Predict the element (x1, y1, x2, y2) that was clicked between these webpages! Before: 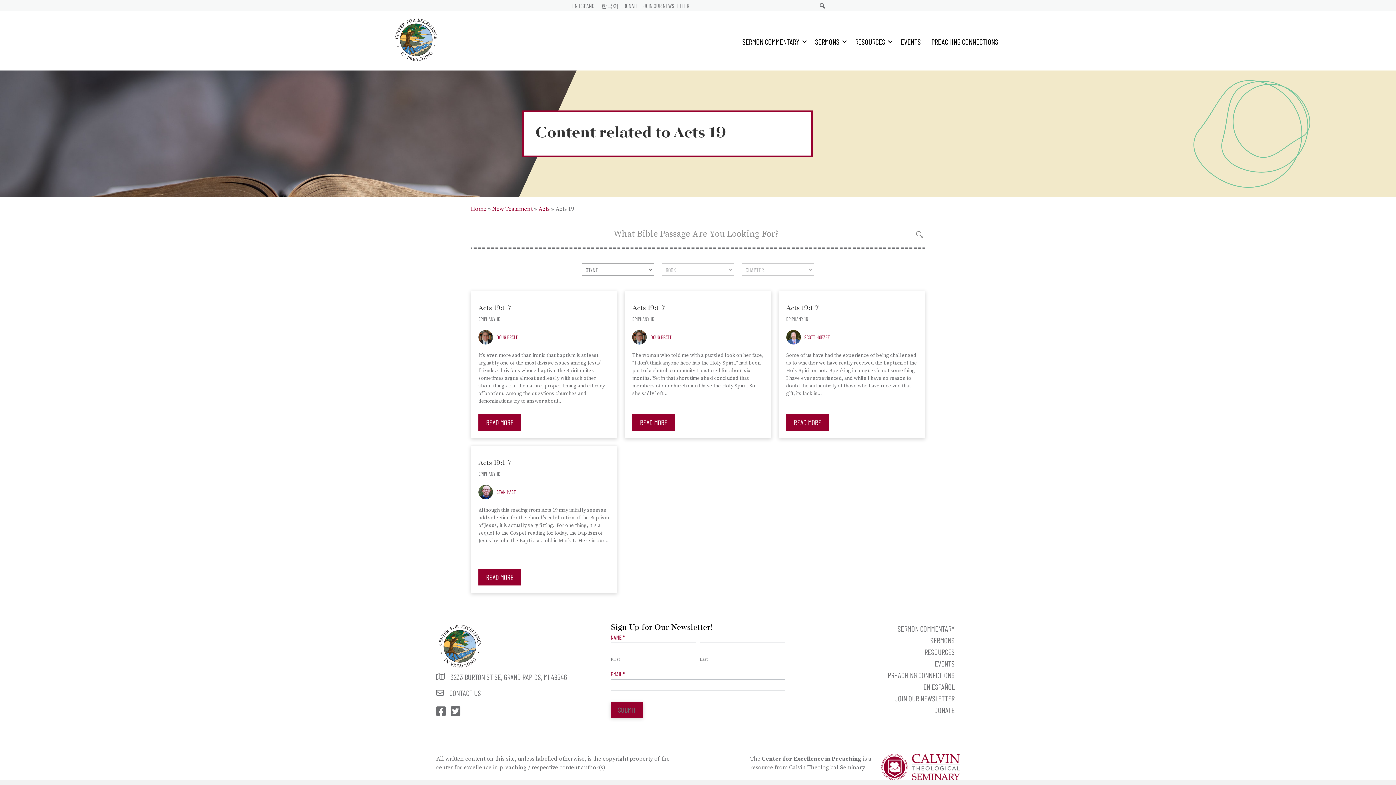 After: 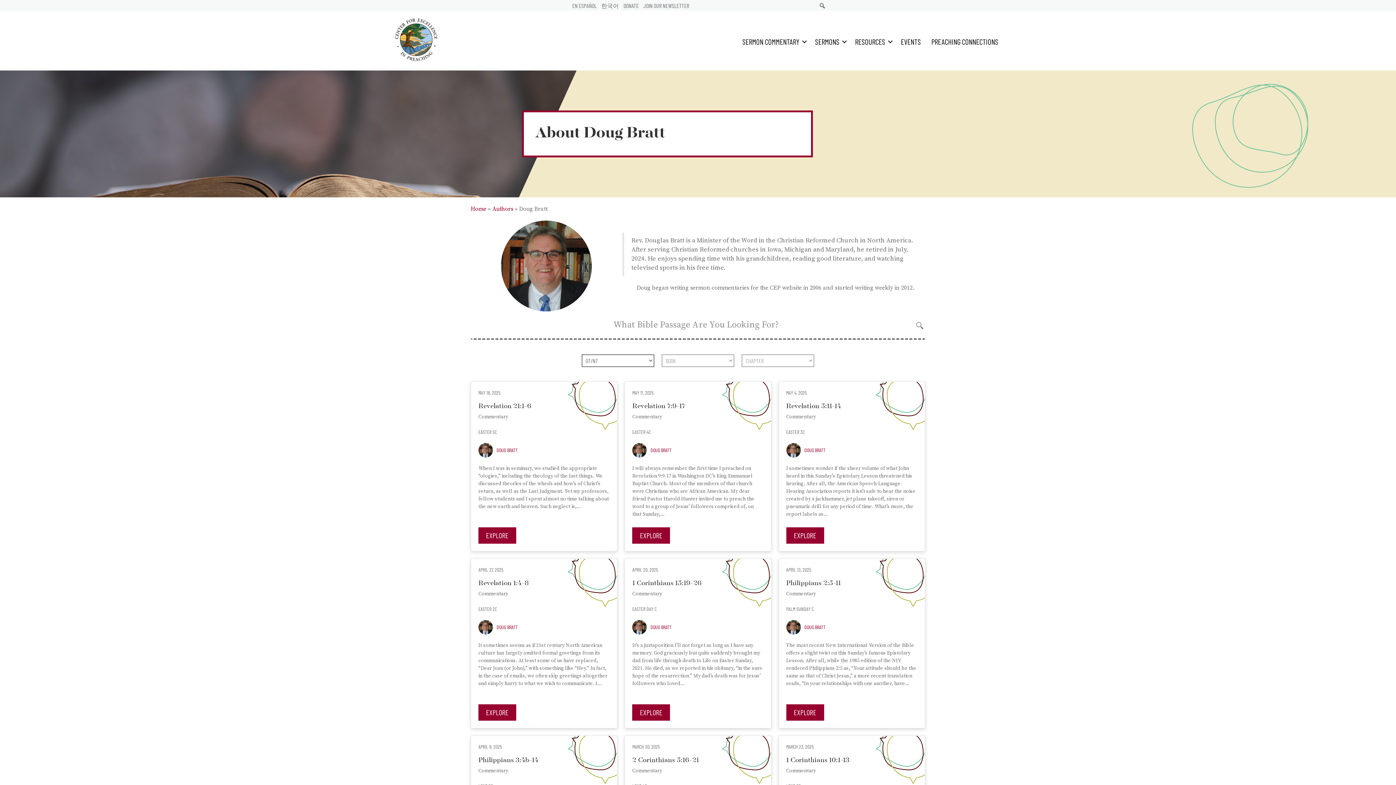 Action: bbox: (496, 334, 517, 340) label: DOUG BRATT